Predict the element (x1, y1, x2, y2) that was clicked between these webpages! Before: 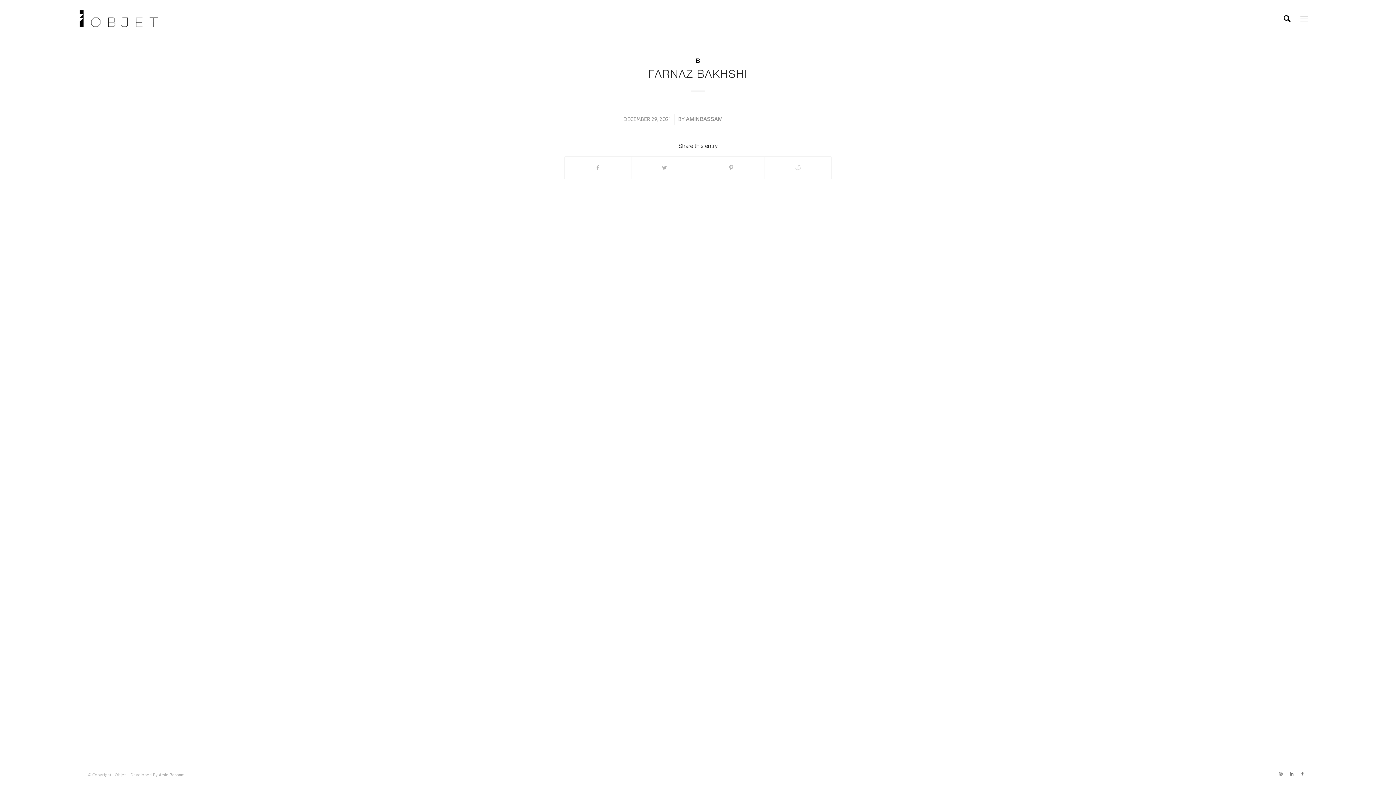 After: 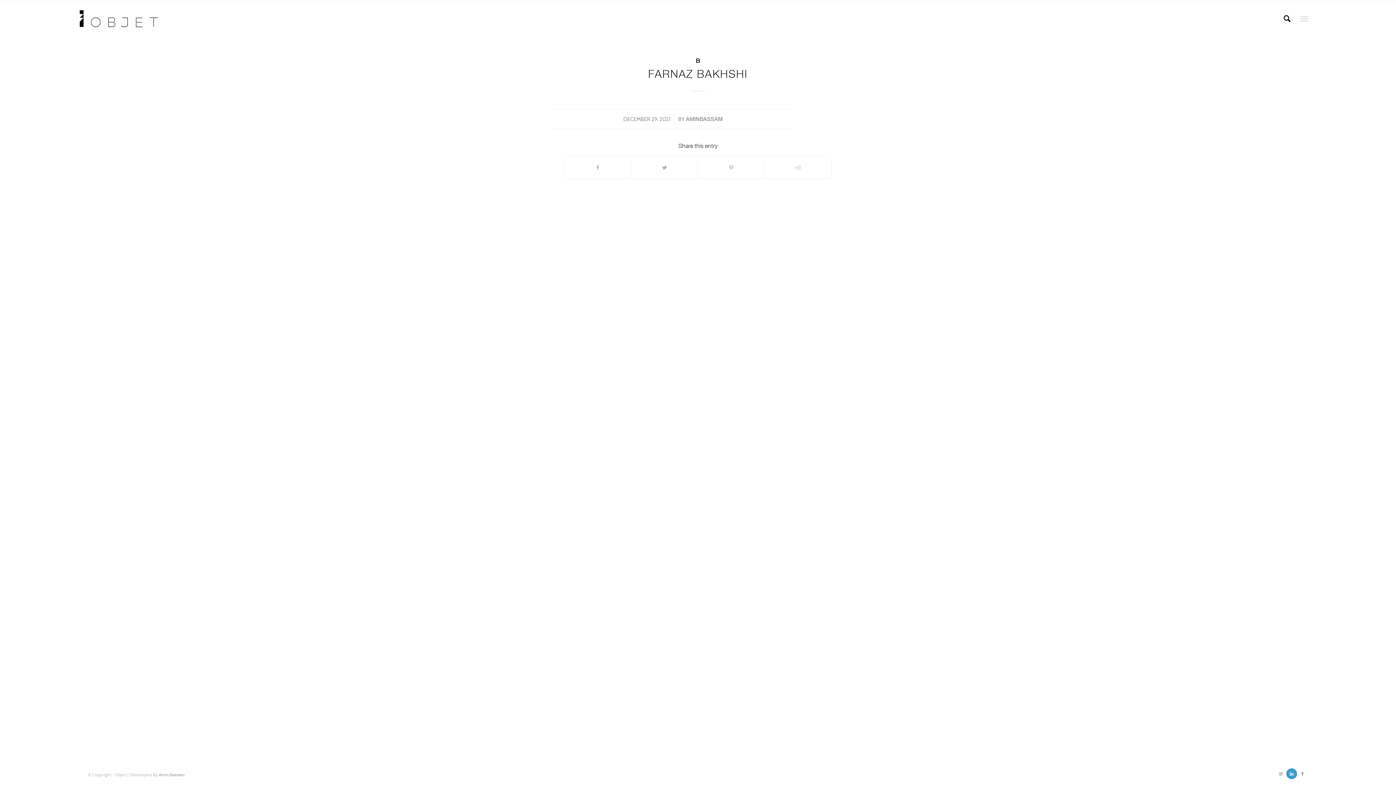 Action: bbox: (1286, 768, 1297, 779) label: Link to LinkedIn